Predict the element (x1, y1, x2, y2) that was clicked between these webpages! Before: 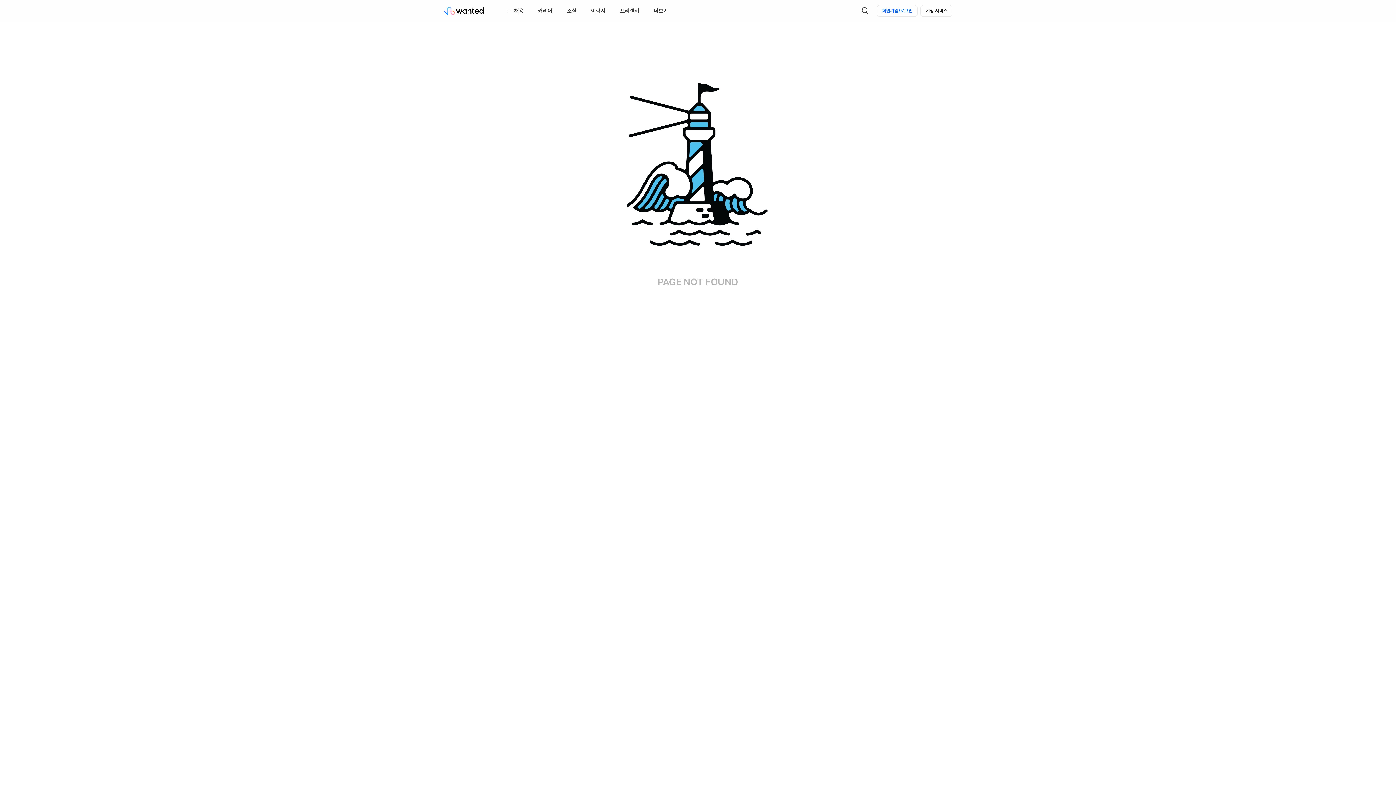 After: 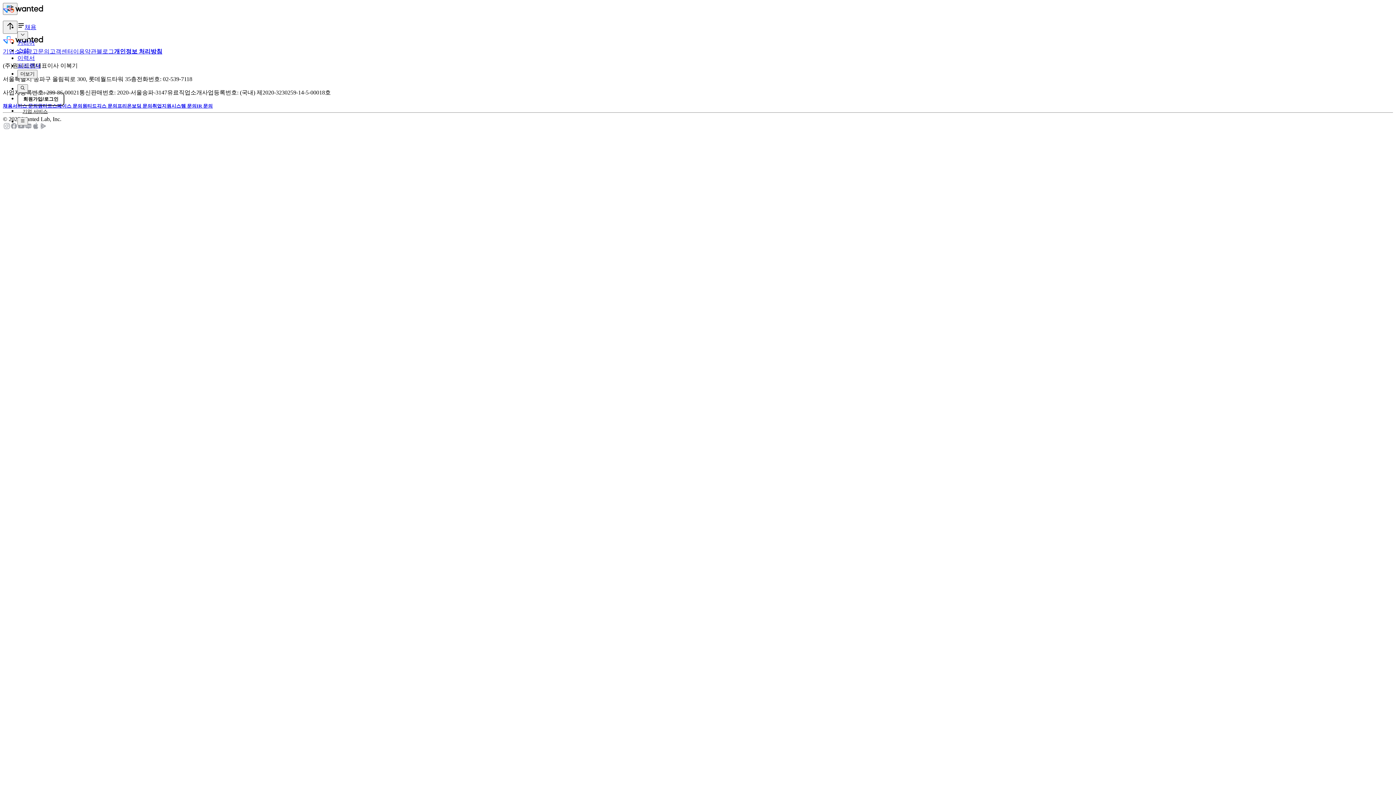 Action: label: 커리어 bbox: (538, 0, 552, 21)